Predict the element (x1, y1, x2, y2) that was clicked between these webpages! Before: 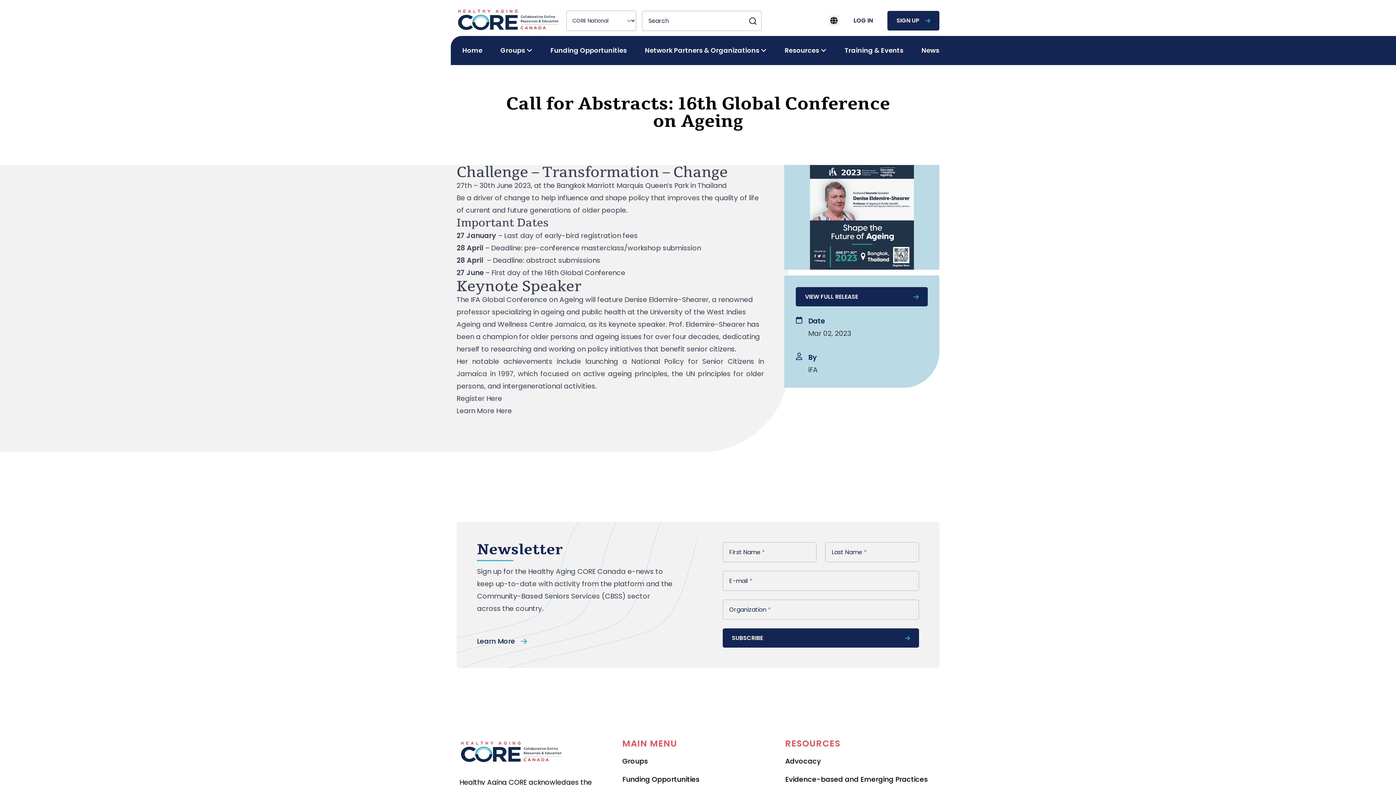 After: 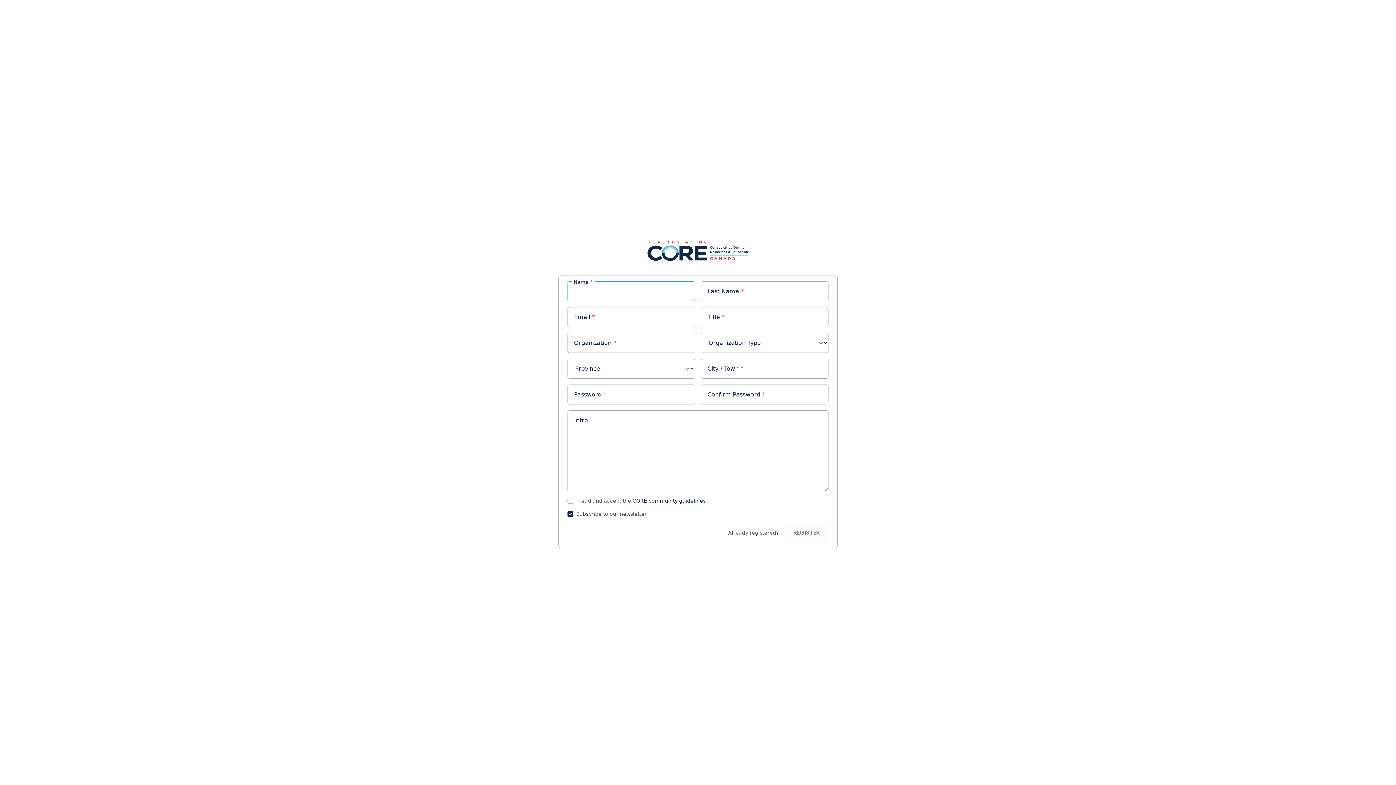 Action: bbox: (887, 11, 939, 30) label: SIGN UP